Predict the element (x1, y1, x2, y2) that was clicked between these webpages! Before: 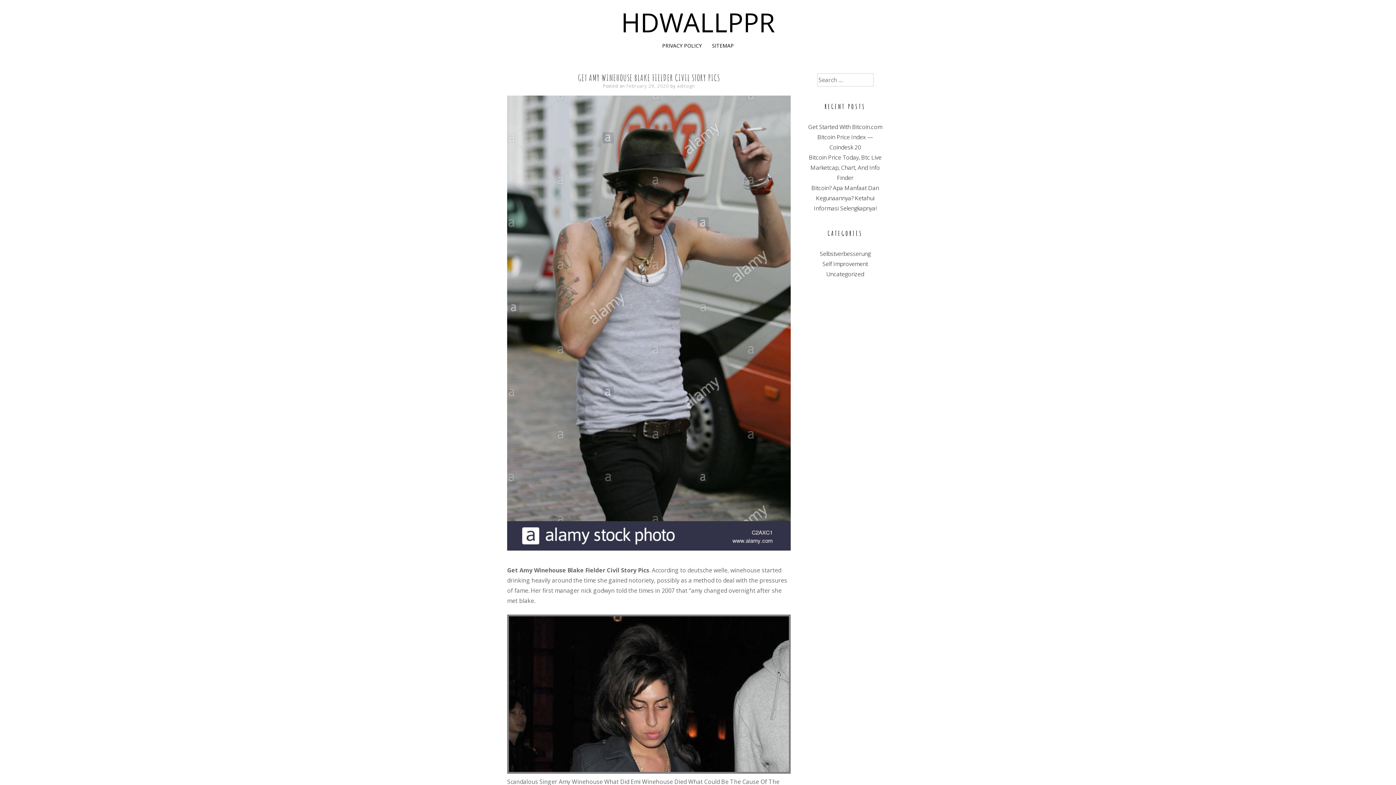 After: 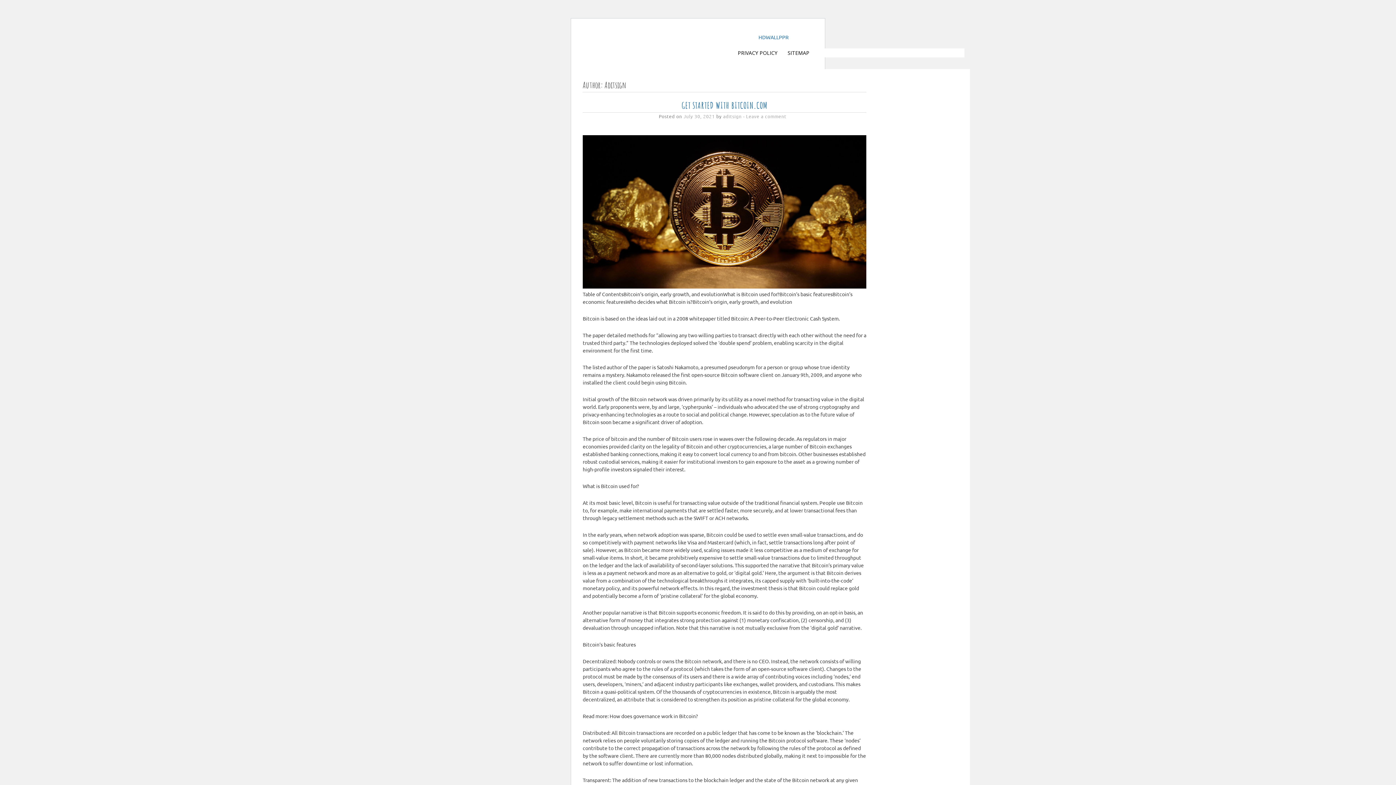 Action: label: aditsign bbox: (677, 82, 695, 89)